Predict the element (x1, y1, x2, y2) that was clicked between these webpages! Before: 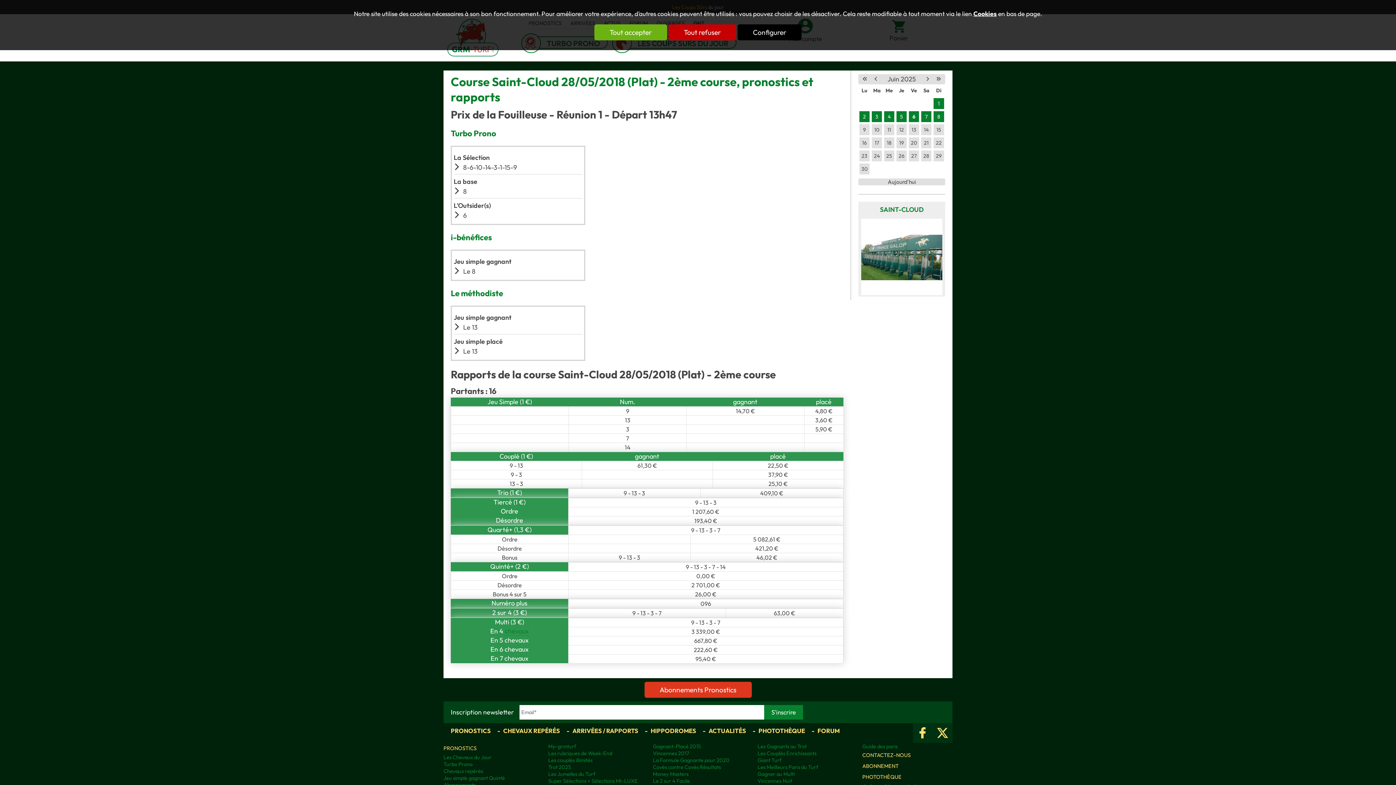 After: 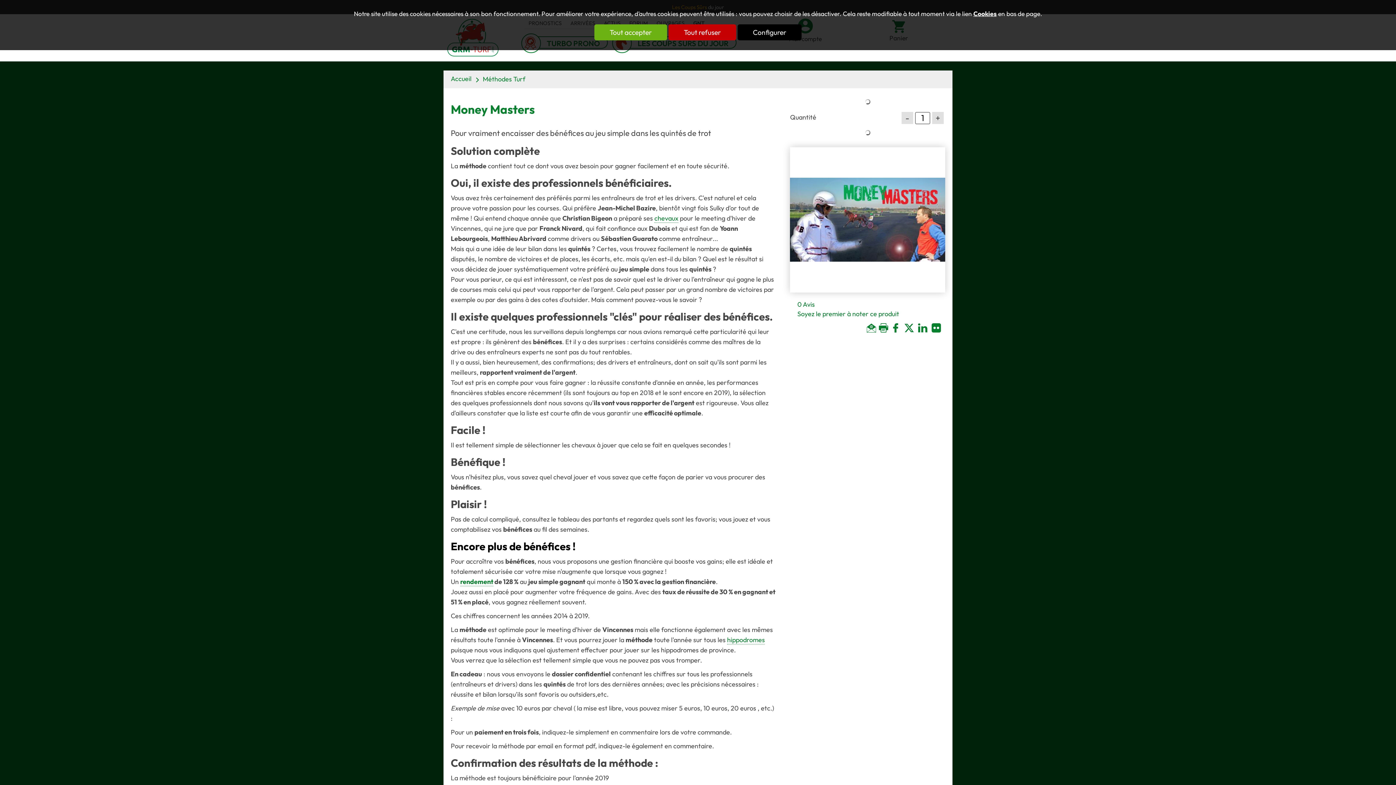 Action: label: Money Masters bbox: (653, 770, 688, 777)